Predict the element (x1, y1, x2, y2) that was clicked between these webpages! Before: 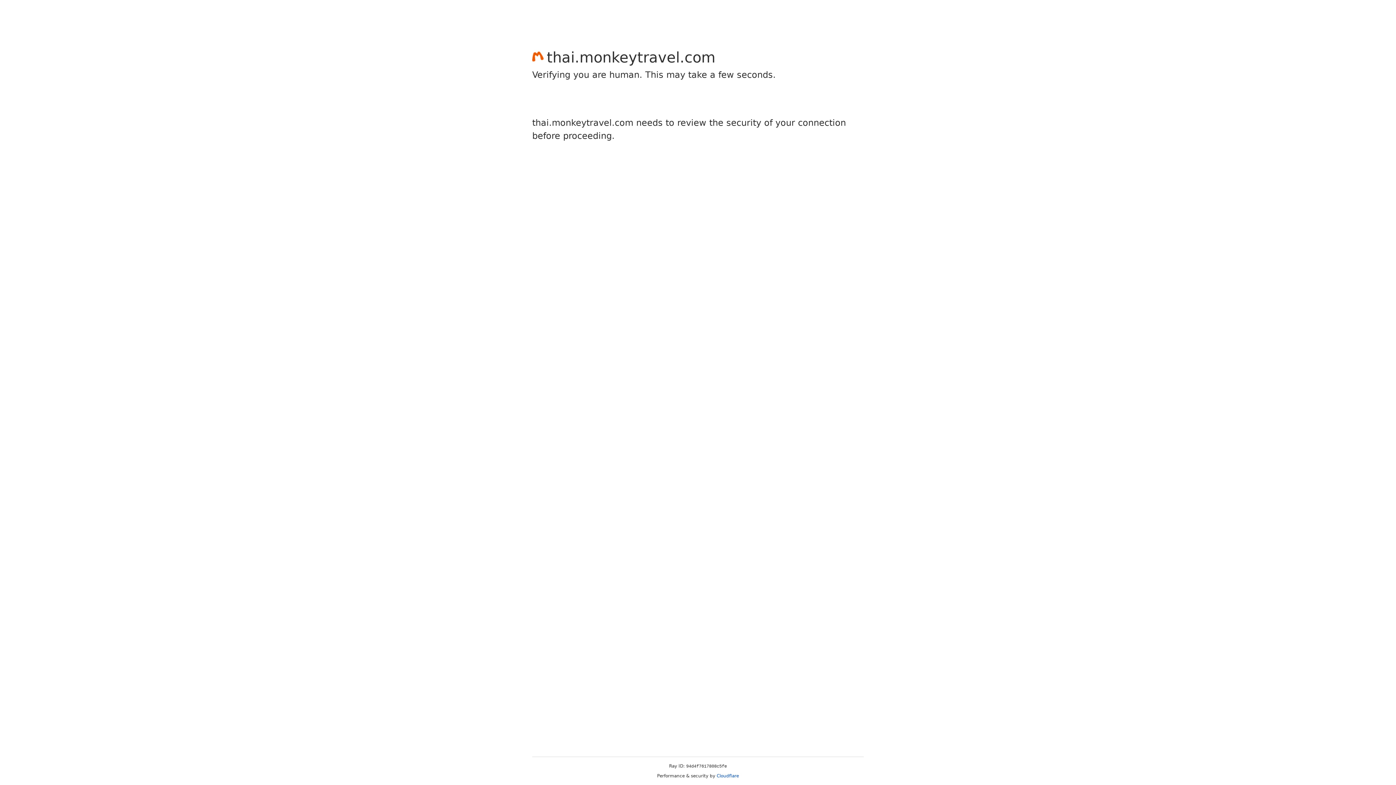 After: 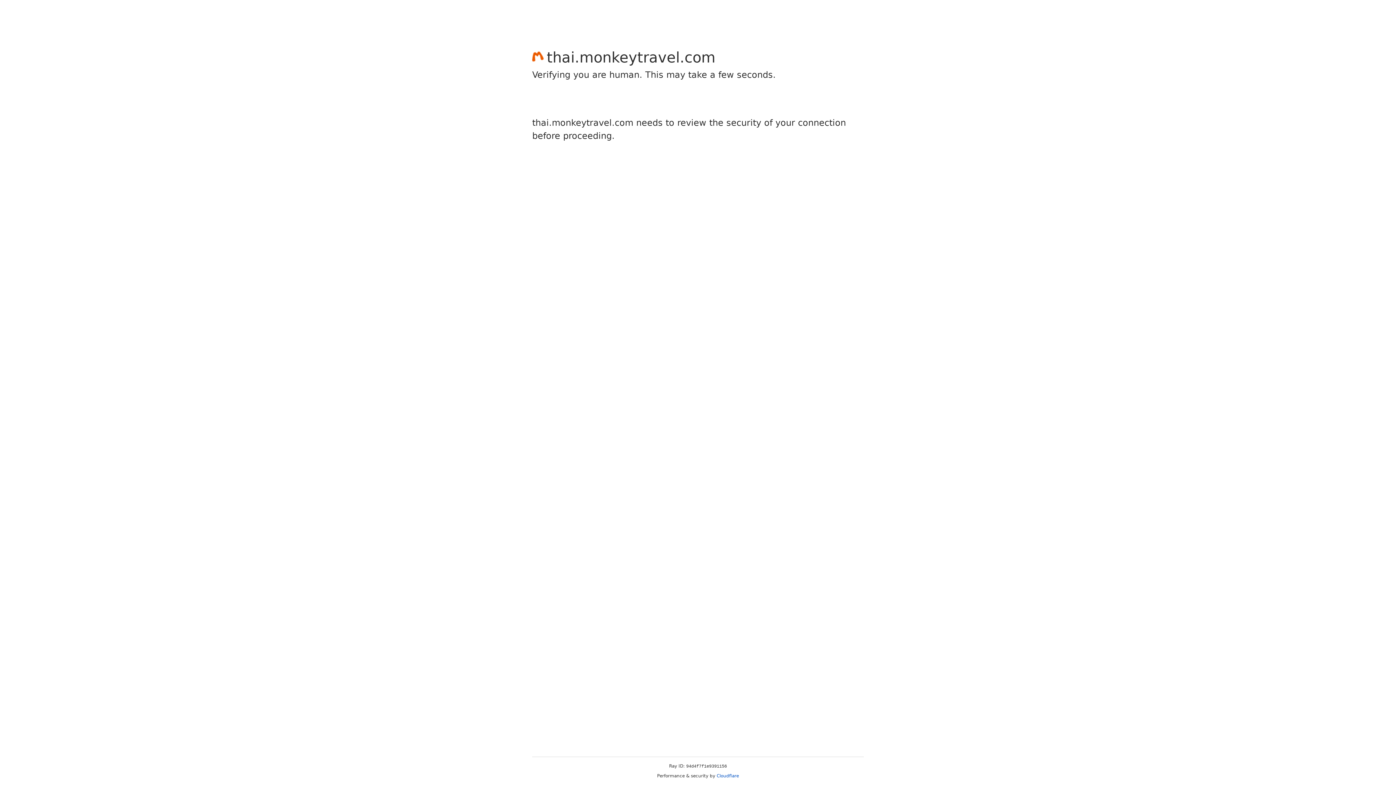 Action: bbox: (716, 773, 739, 778) label: Cloudflare